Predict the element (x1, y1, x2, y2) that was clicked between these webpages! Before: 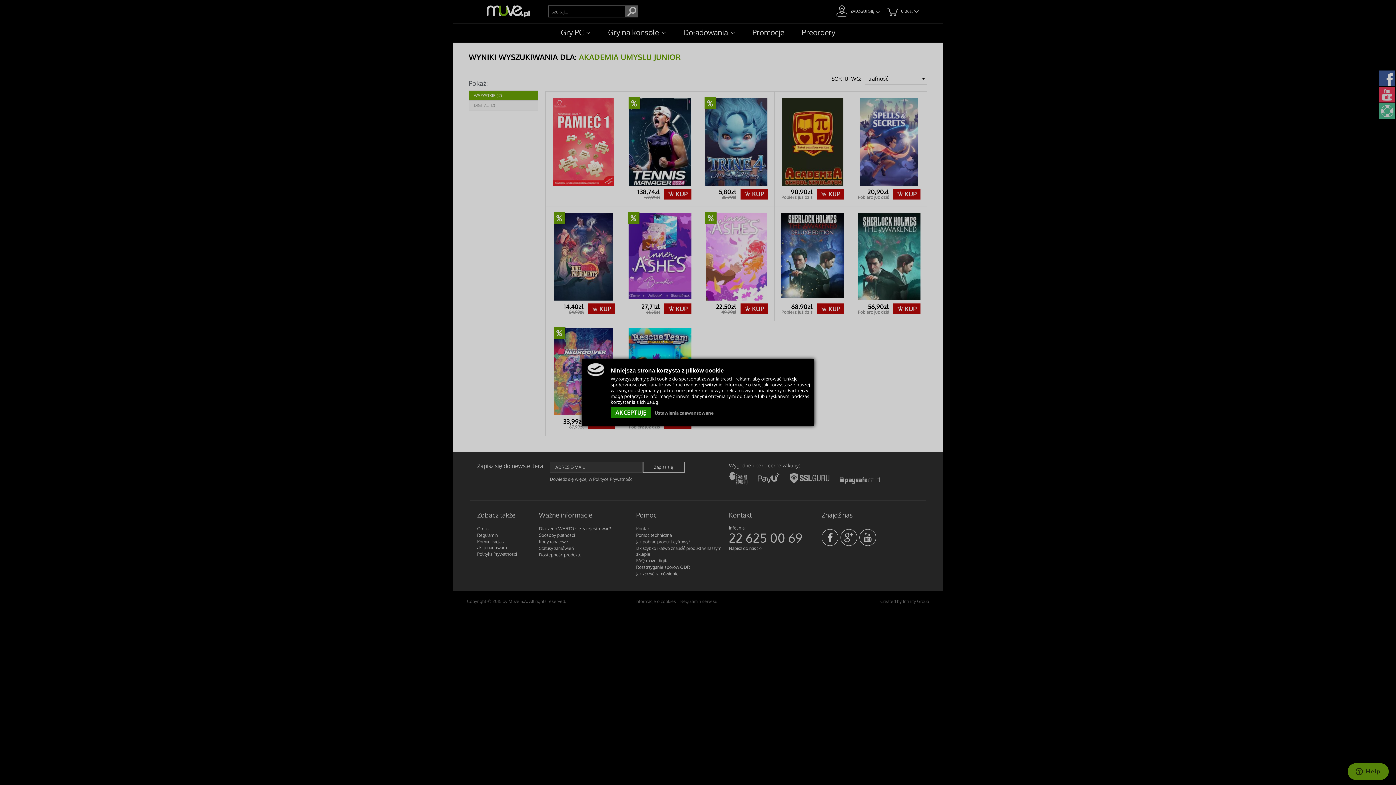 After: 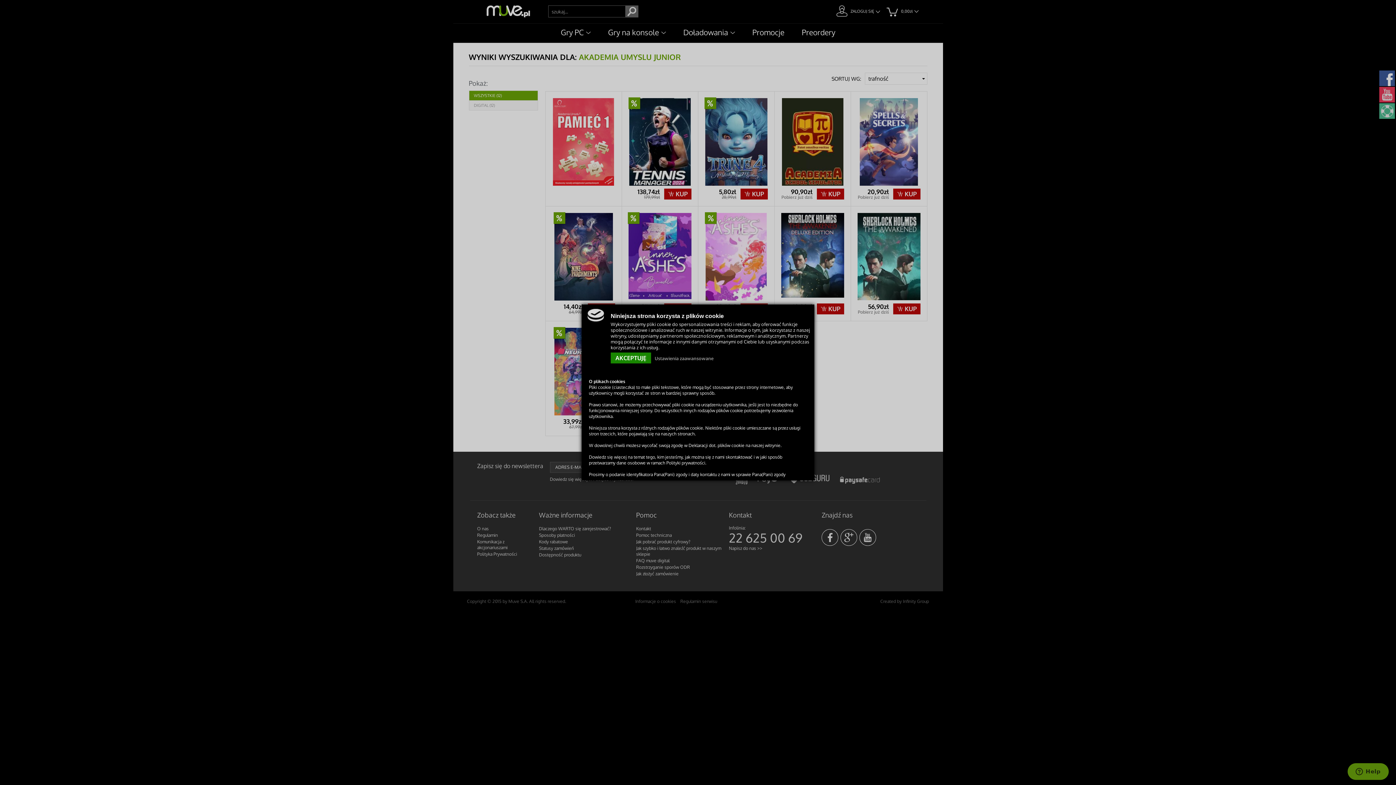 Action: label: Ustawienia zaawansowane bbox: (654, 410, 713, 416)